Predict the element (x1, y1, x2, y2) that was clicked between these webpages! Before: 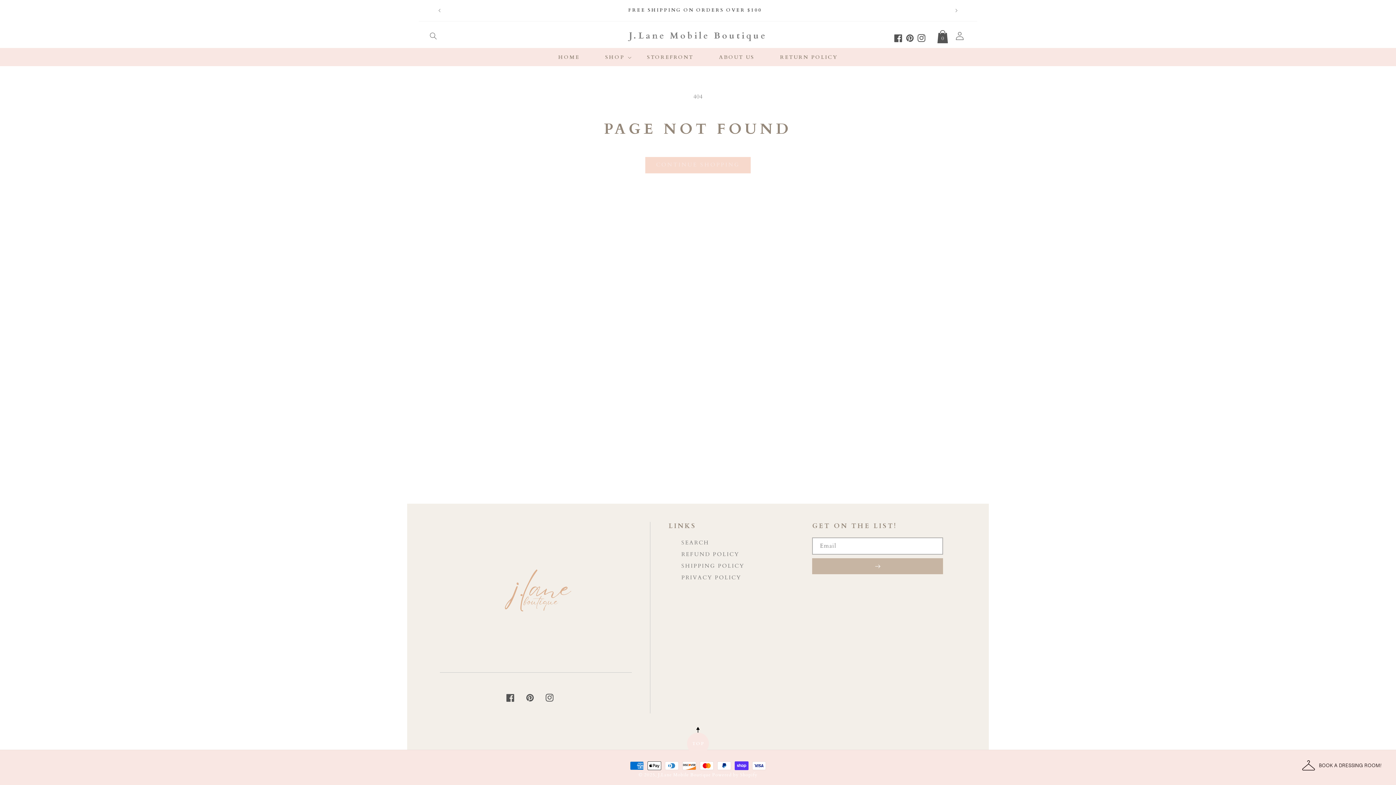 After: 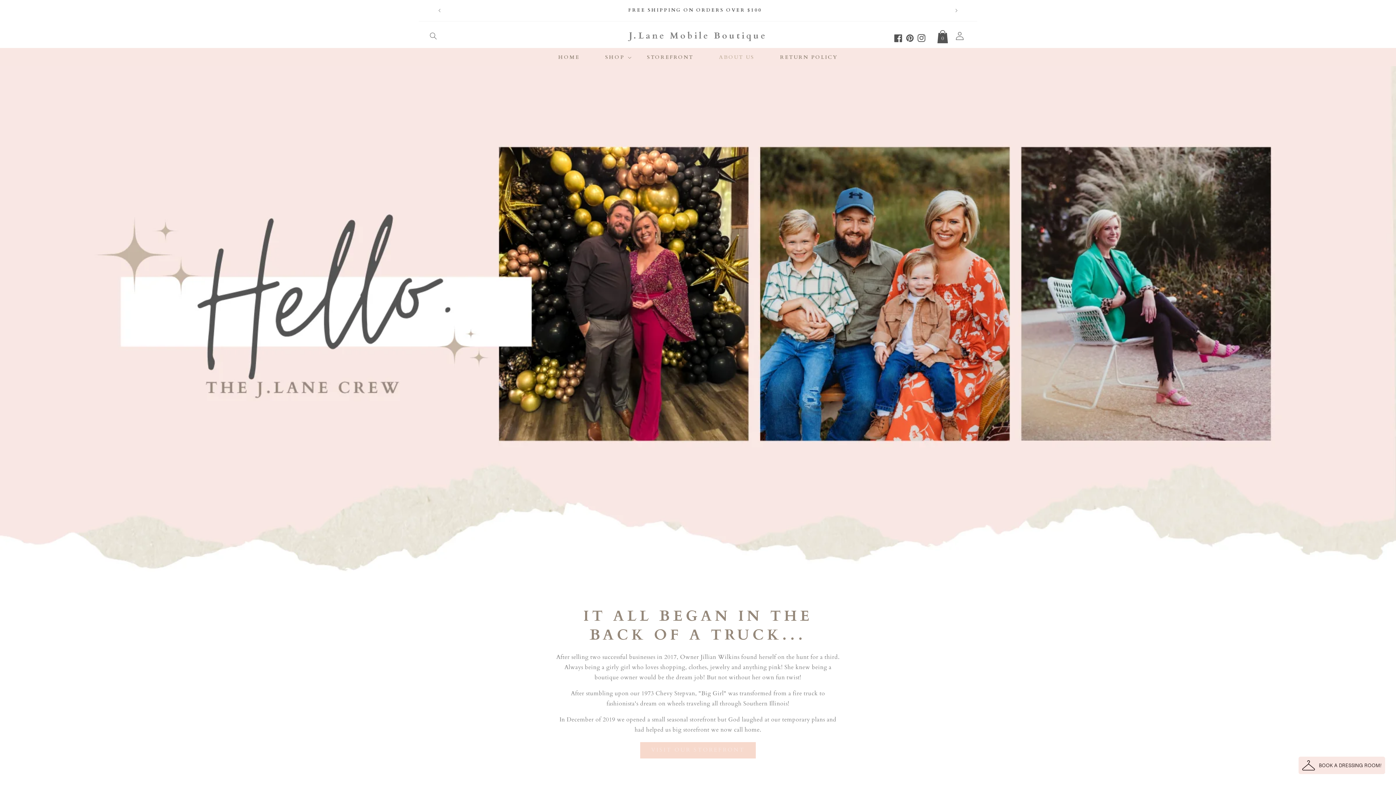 Action: bbox: (706, 48, 767, 66) label: ABOUT US